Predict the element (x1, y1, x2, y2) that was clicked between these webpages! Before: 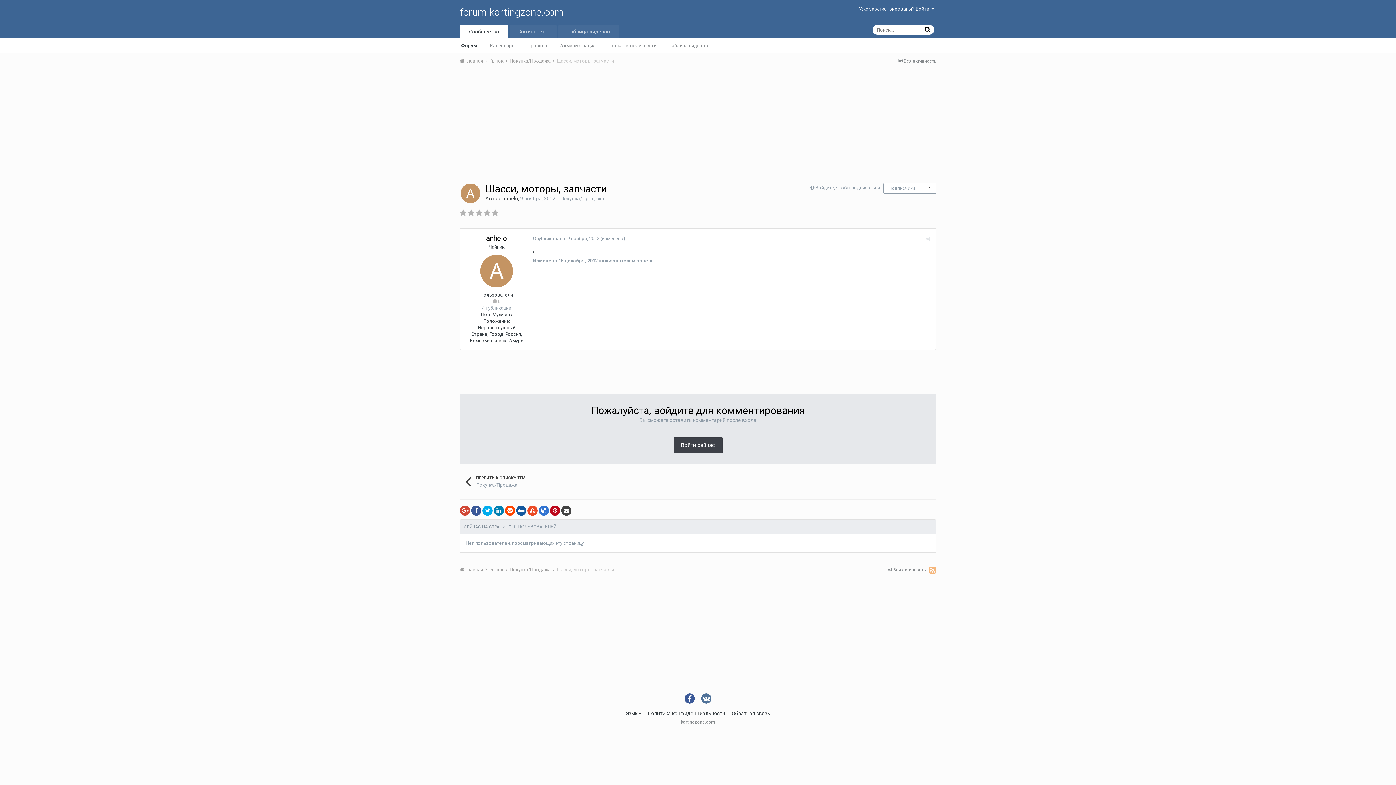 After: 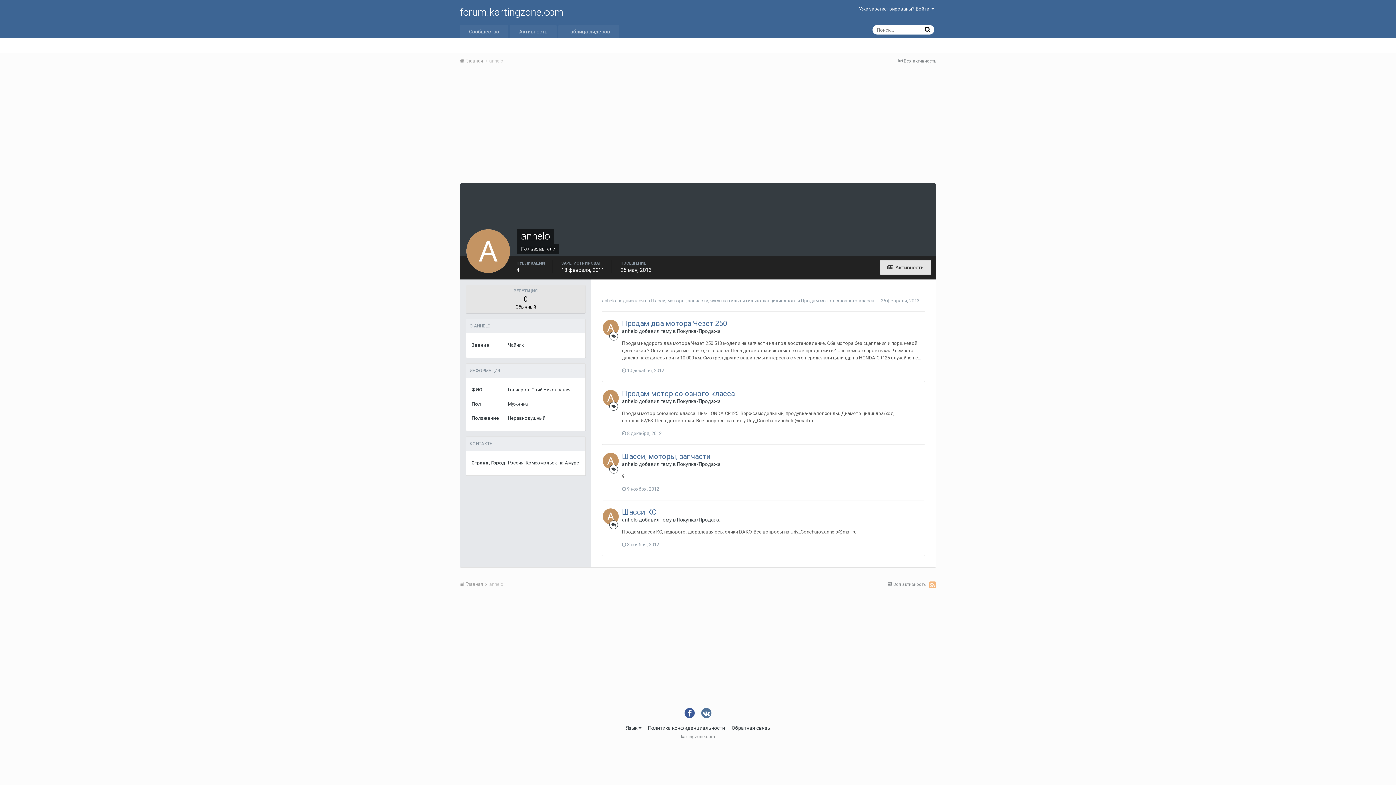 Action: bbox: (486, 234, 507, 242) label: anhelo